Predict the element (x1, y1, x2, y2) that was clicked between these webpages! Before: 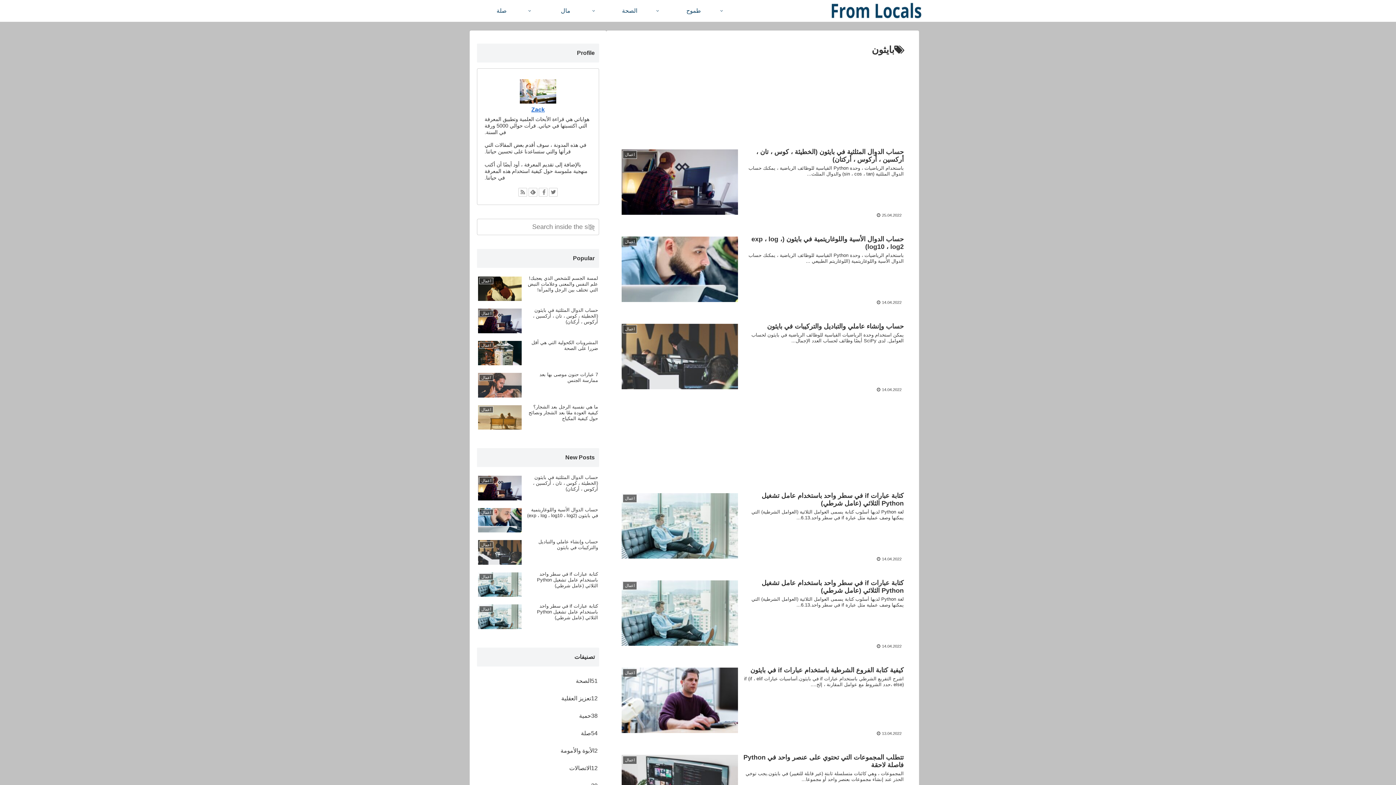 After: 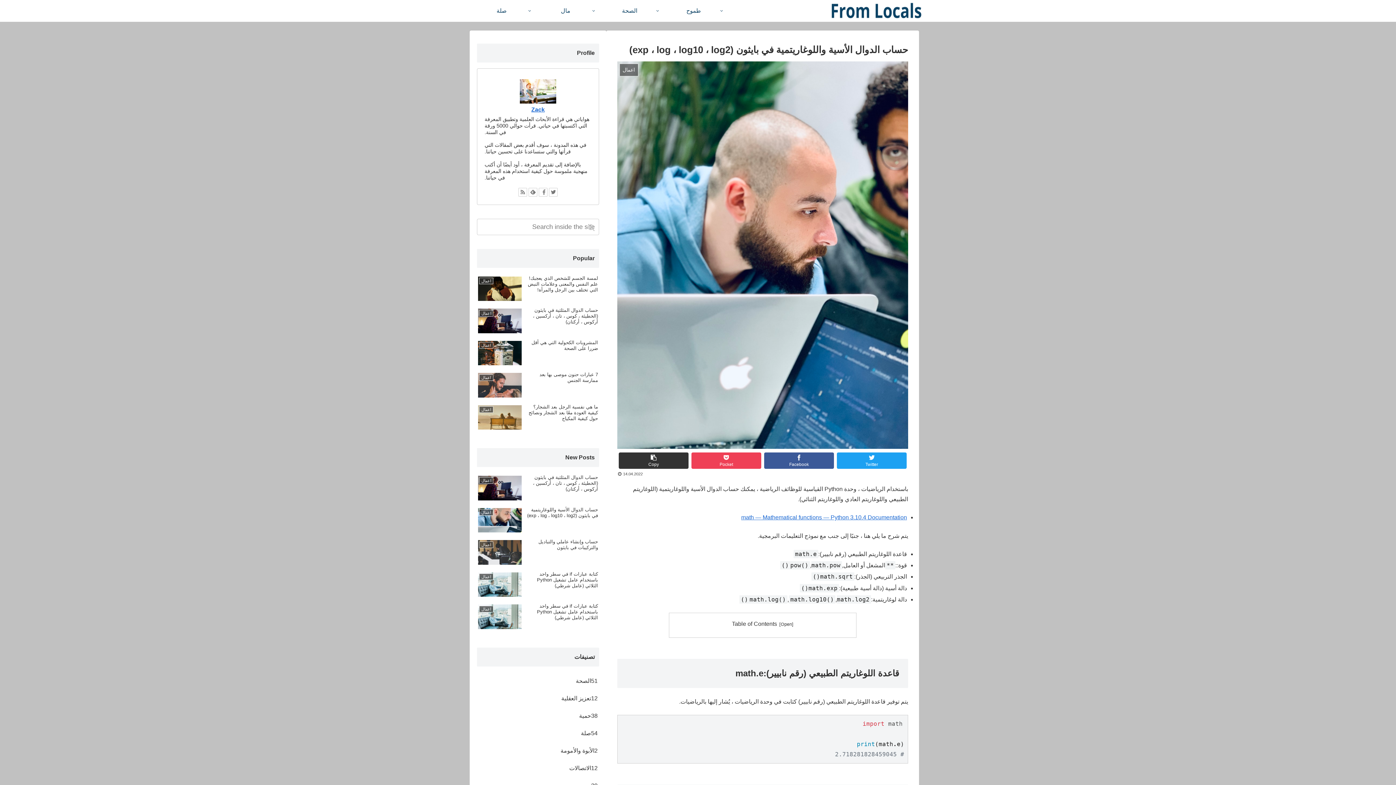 Action: label: اعمال
حساب الدوال الأسية واللوغاريتمية في بايثون (exp ، log ، log10 ، log2) bbox: (477, 505, 599, 536)